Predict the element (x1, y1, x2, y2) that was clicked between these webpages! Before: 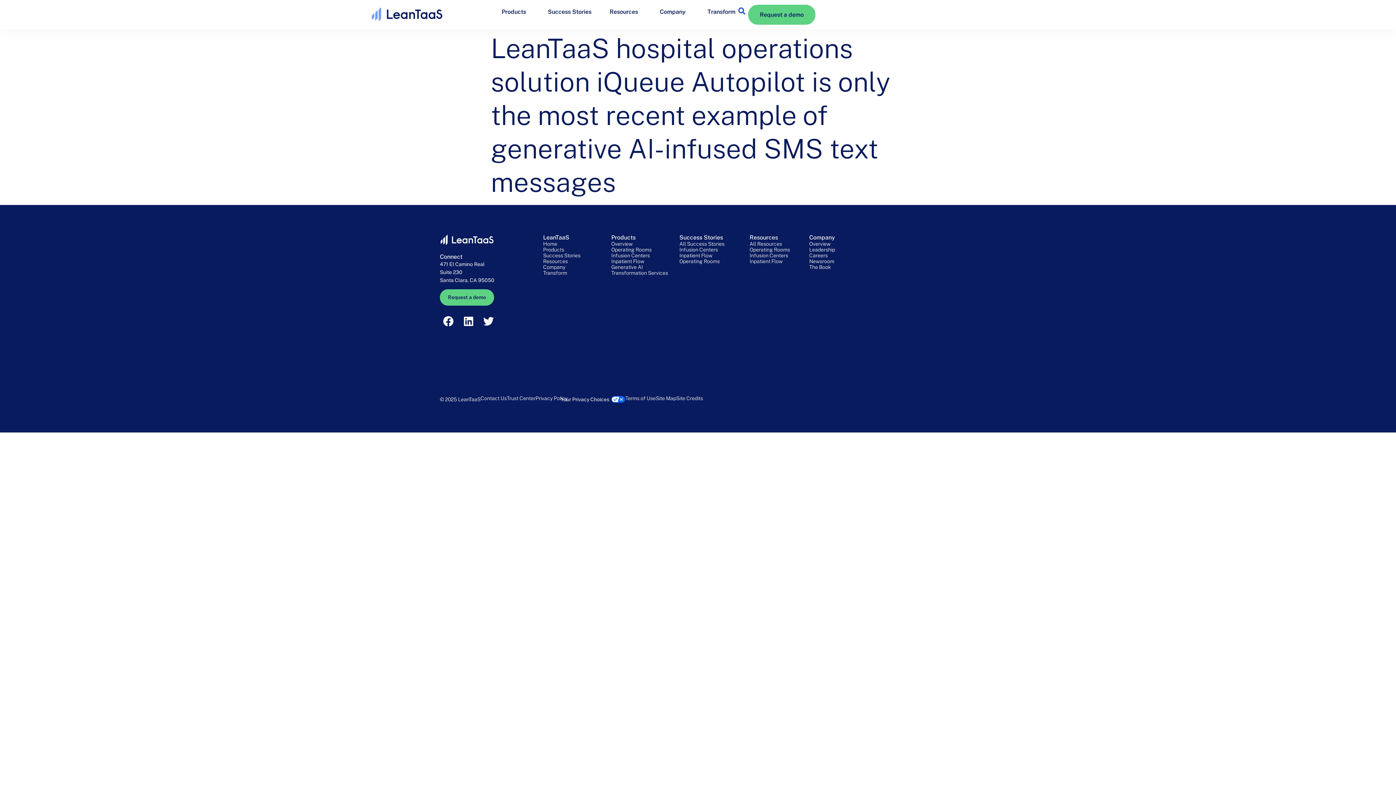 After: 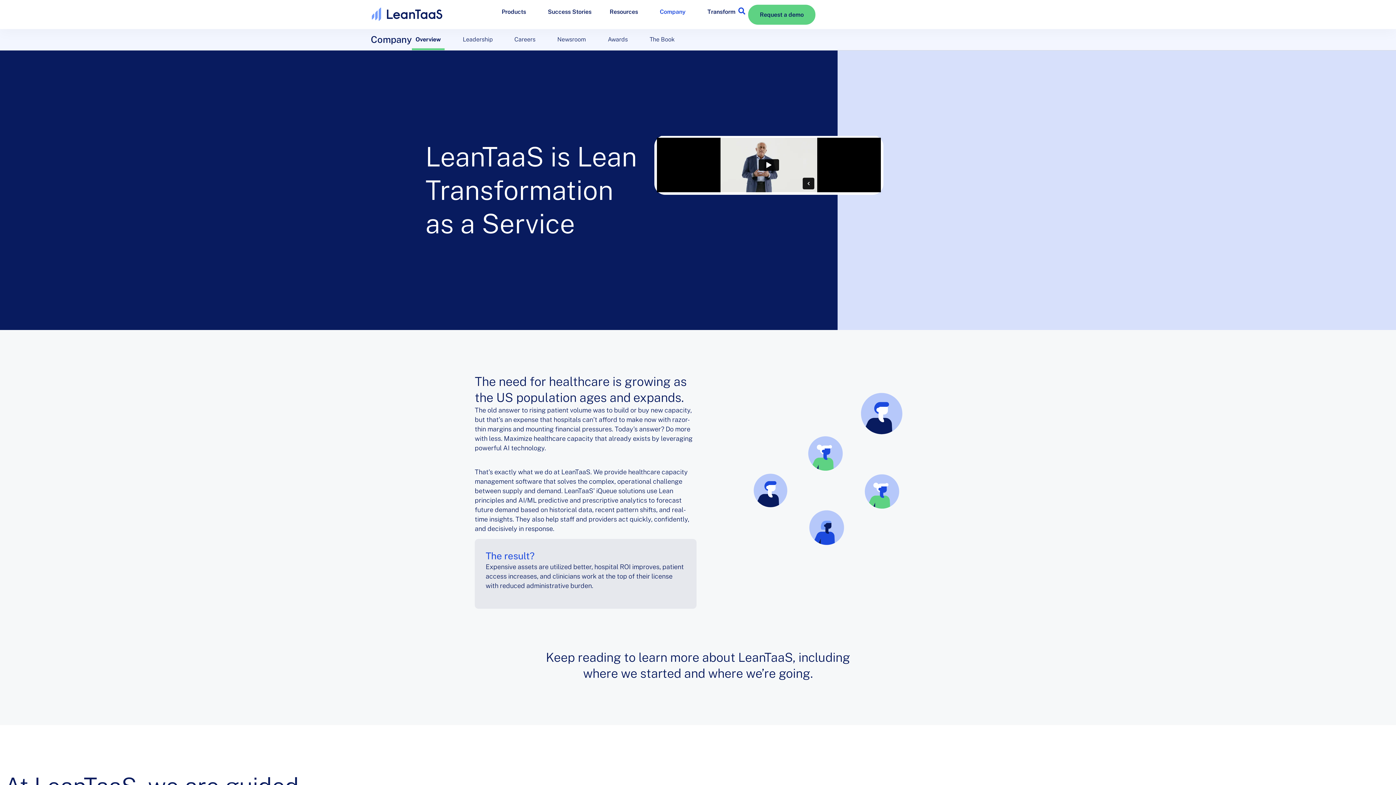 Action: bbox: (543, 264, 565, 270) label: Company